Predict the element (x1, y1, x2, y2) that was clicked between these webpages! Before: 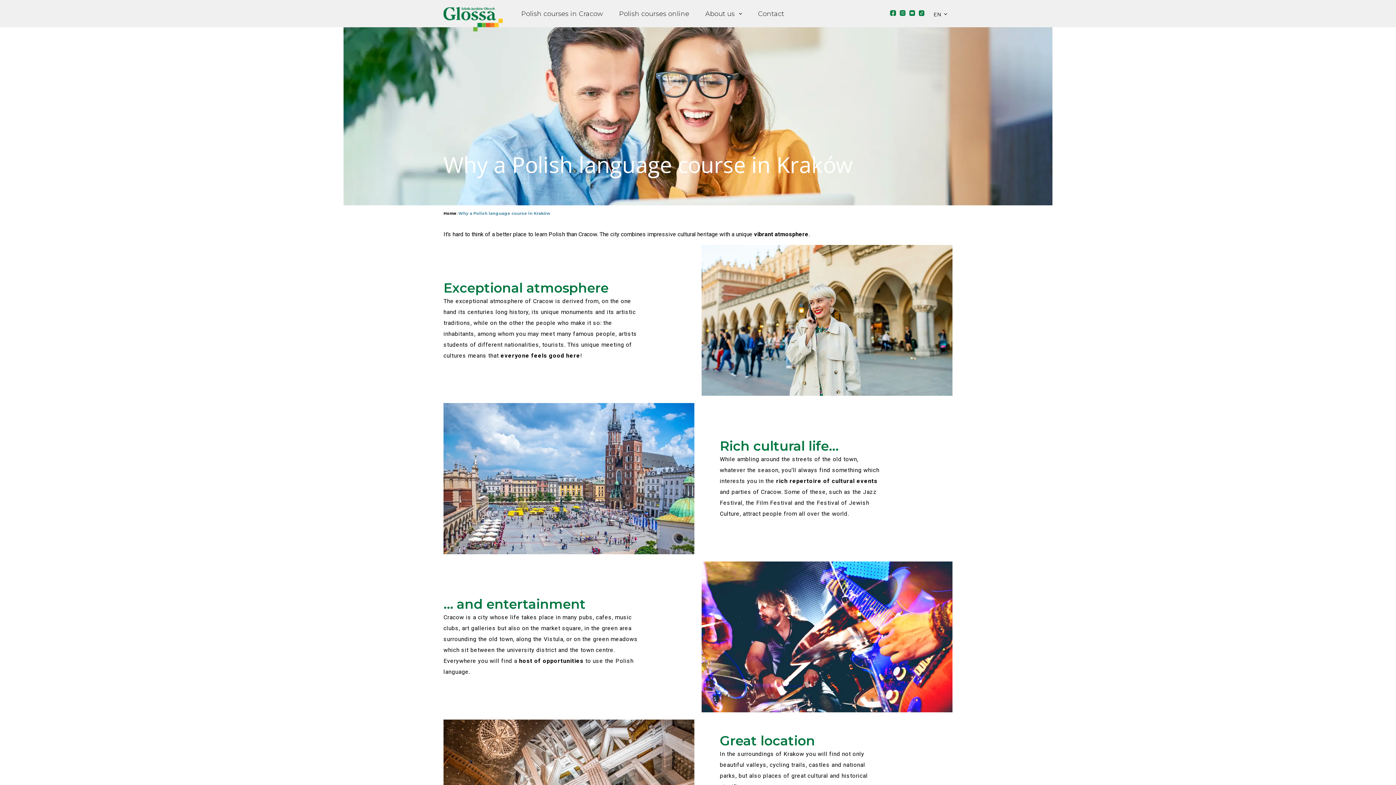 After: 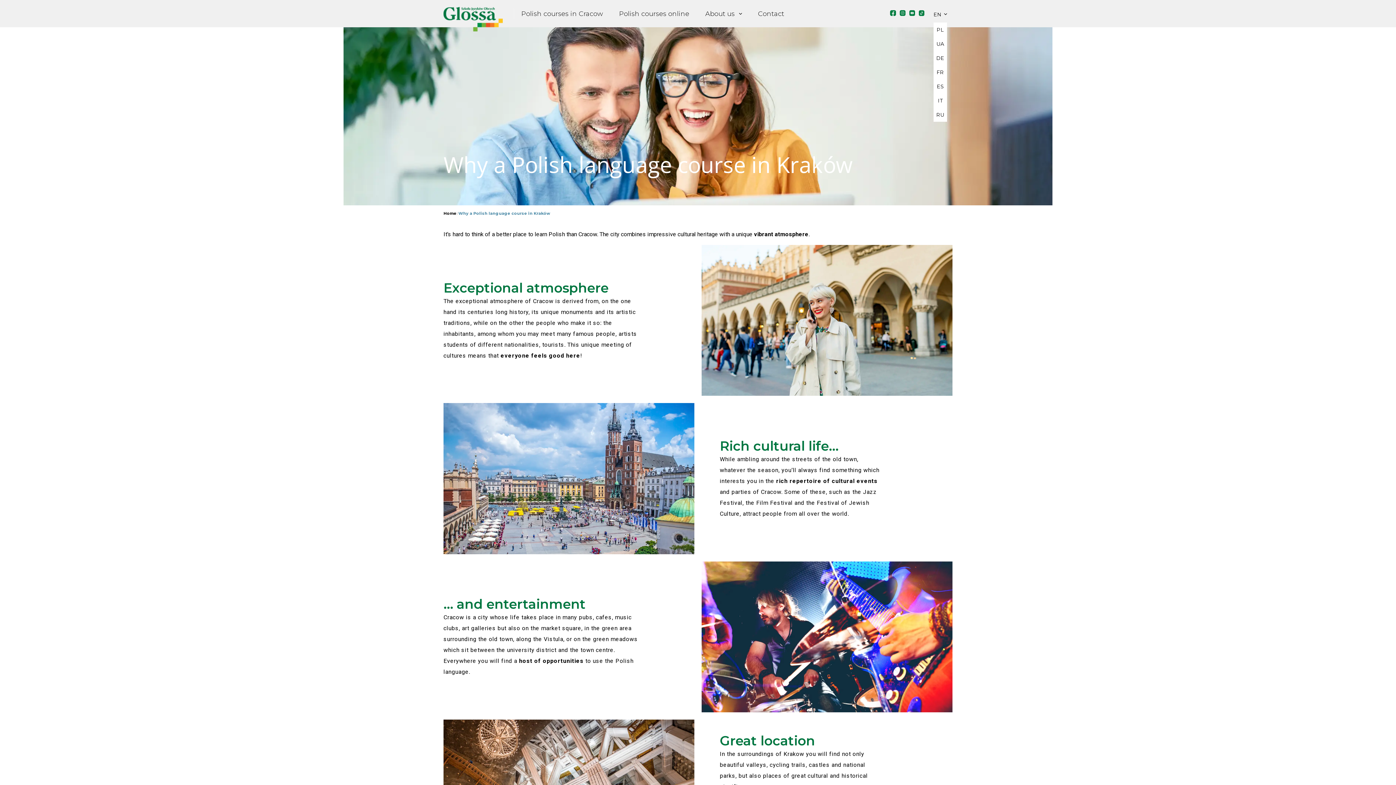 Action: bbox: (933, 11, 941, 17) label: EN